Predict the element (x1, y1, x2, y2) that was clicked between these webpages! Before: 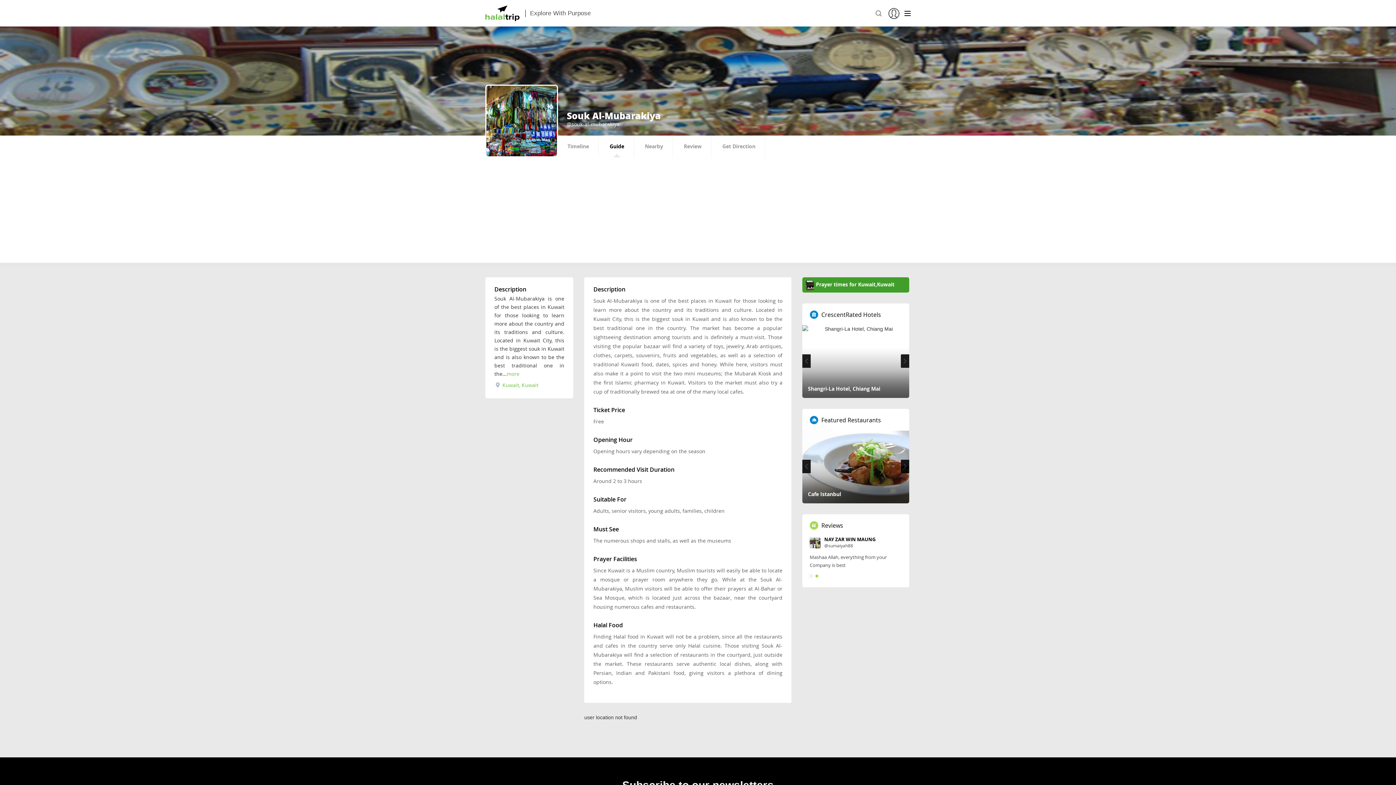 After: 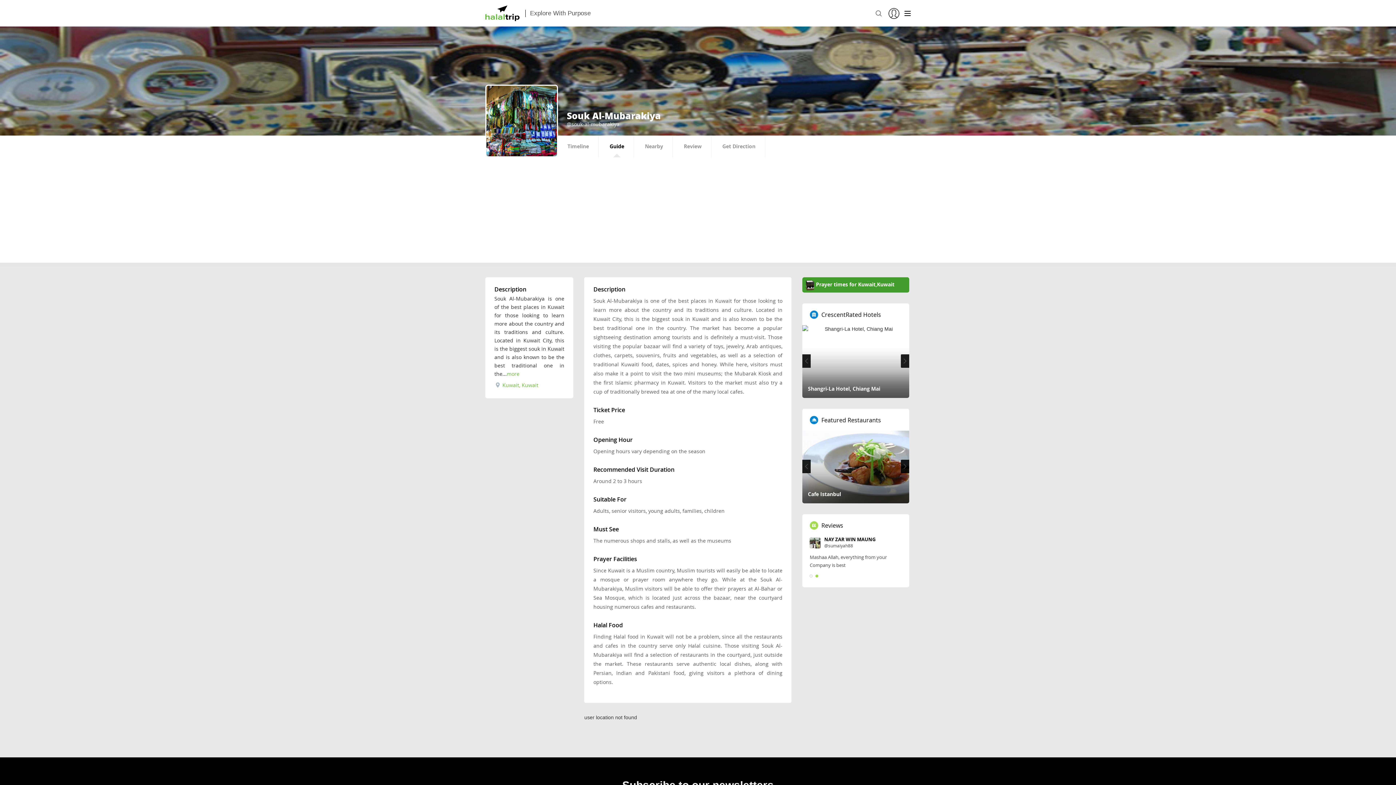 Action: label: Prayer times for Kuwait,Kuwait bbox: (802, 277, 909, 292)